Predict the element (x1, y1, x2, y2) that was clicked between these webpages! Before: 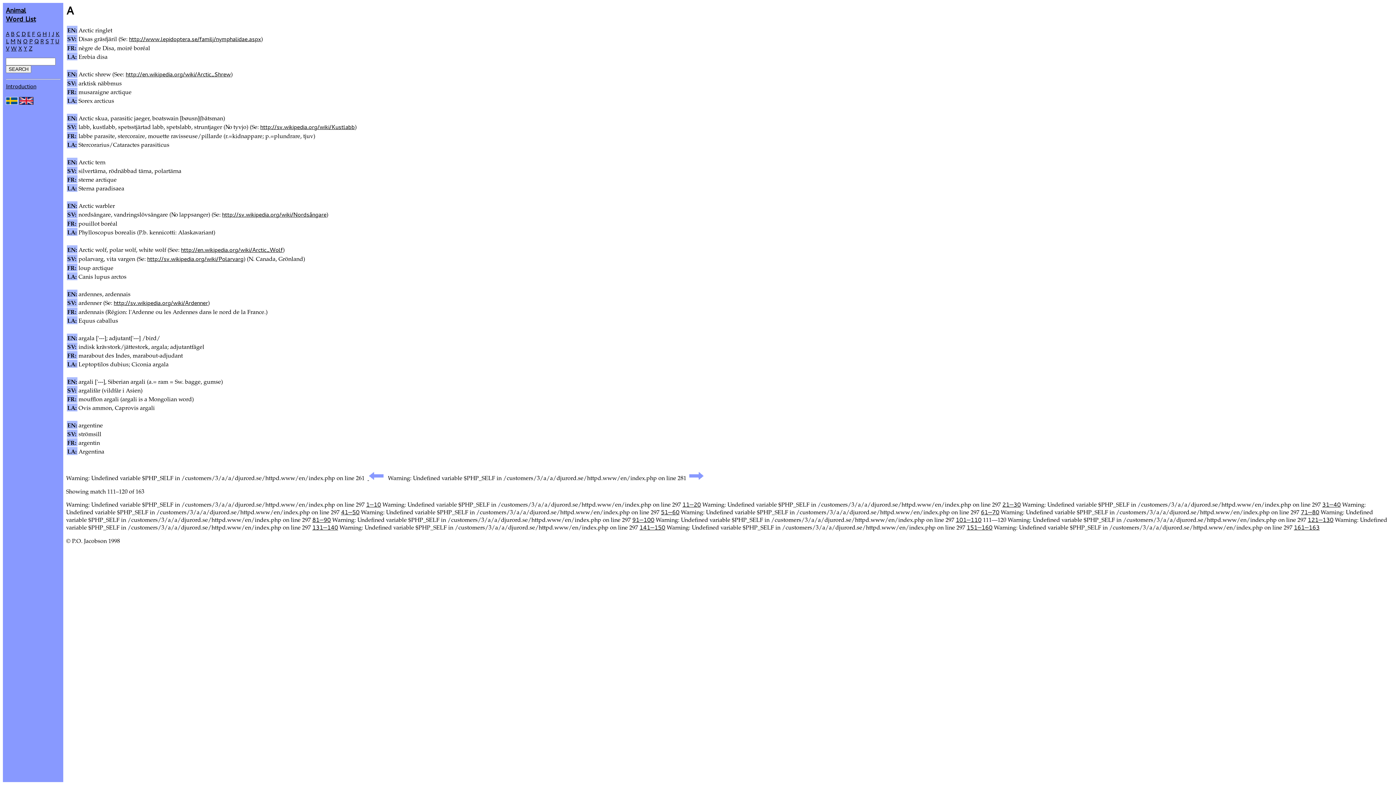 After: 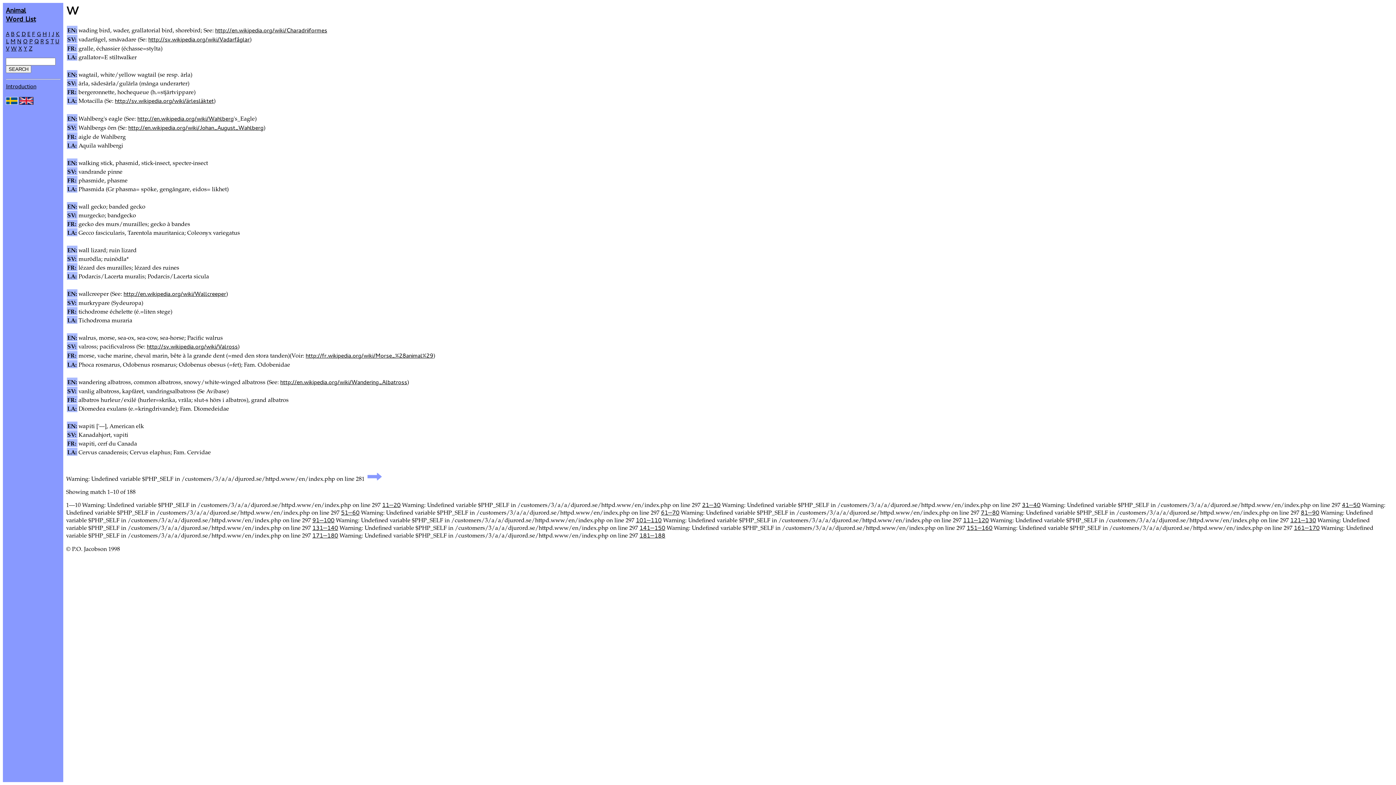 Action: label: W bbox: (10, 44, 16, 52)